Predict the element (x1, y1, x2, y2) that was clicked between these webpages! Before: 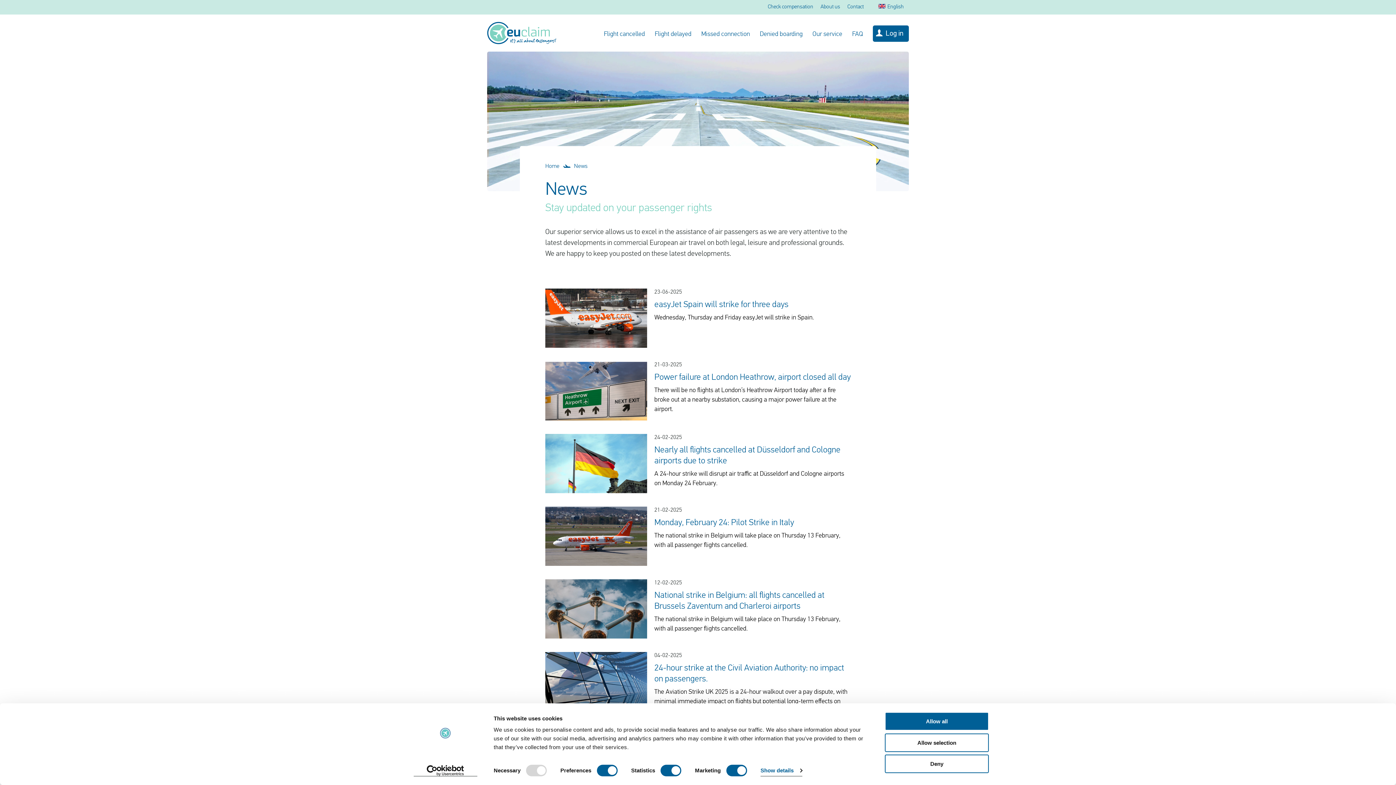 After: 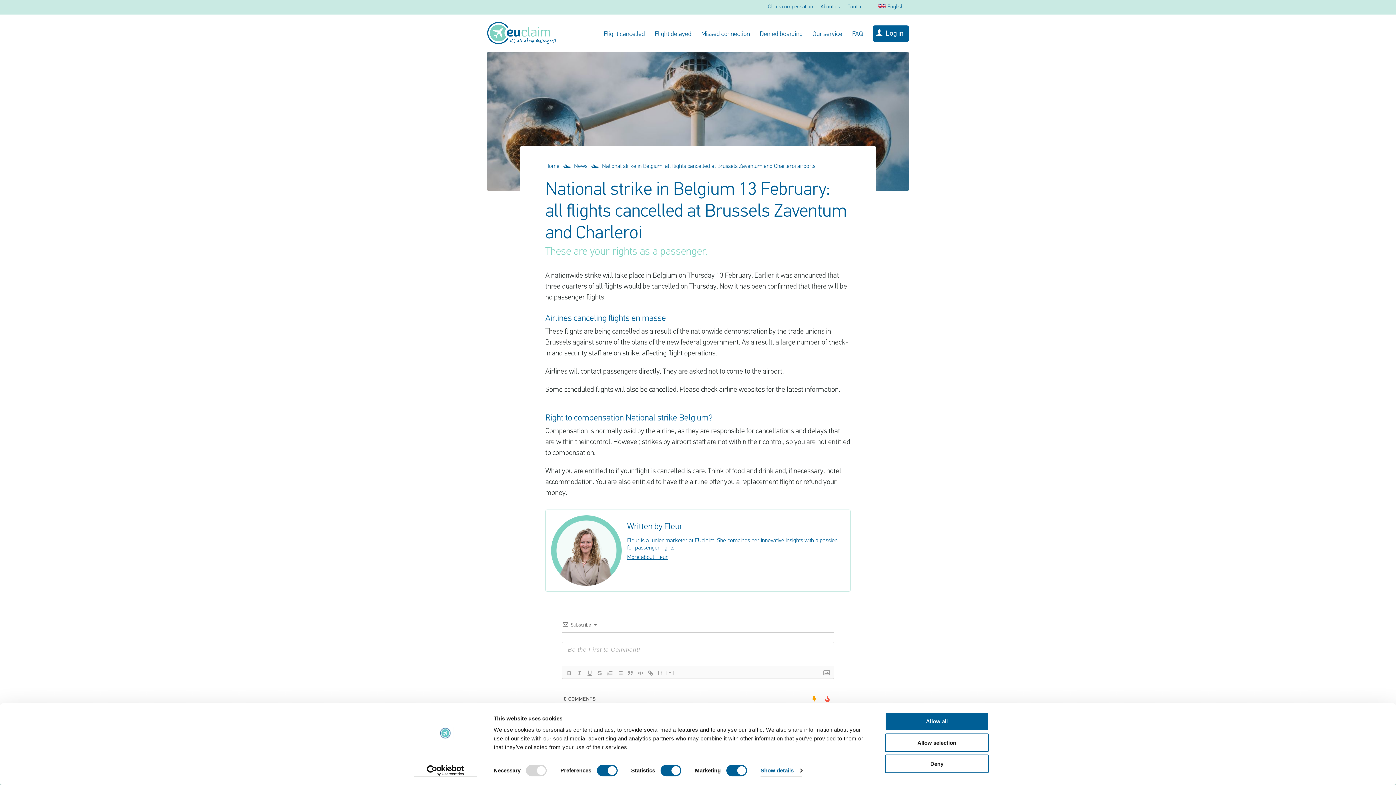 Action: bbox: (545, 572, 850, 637)